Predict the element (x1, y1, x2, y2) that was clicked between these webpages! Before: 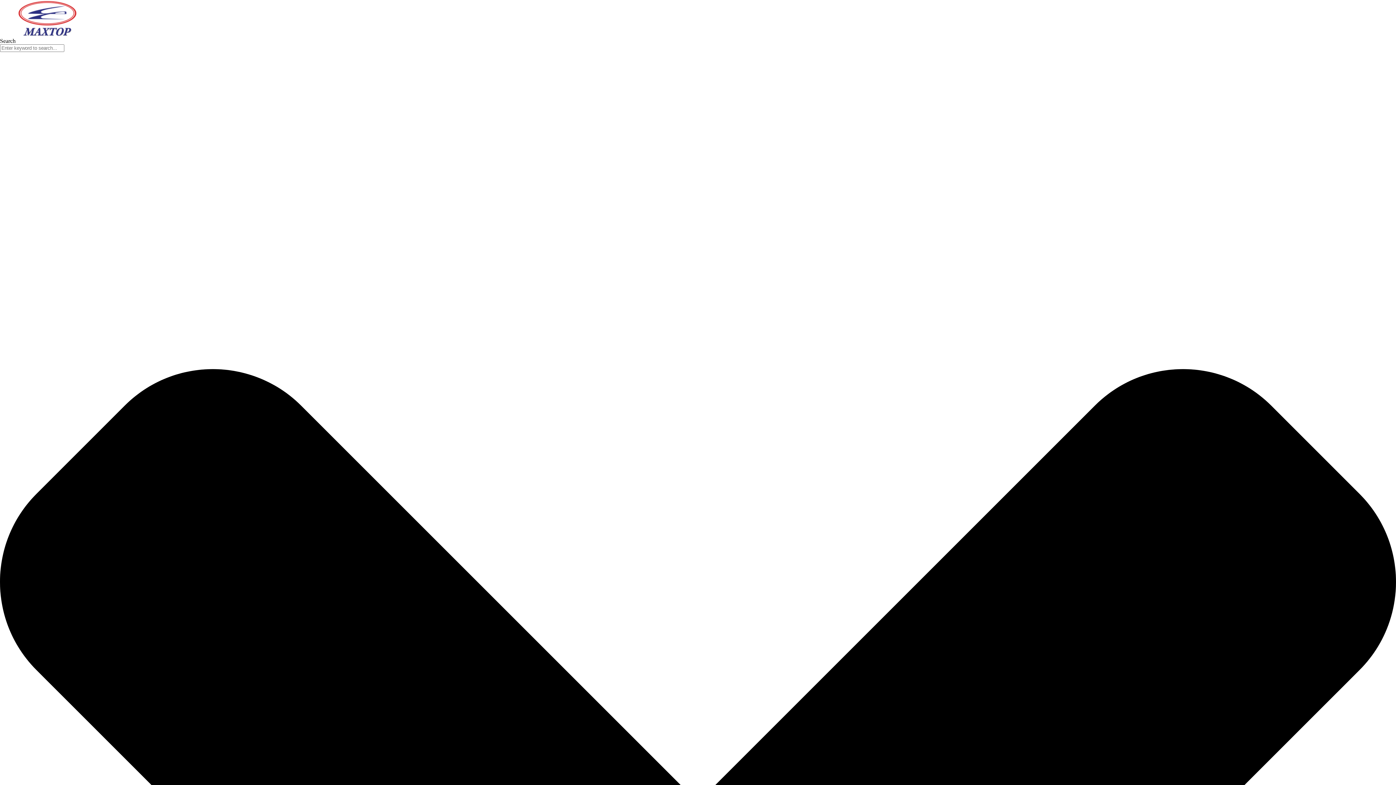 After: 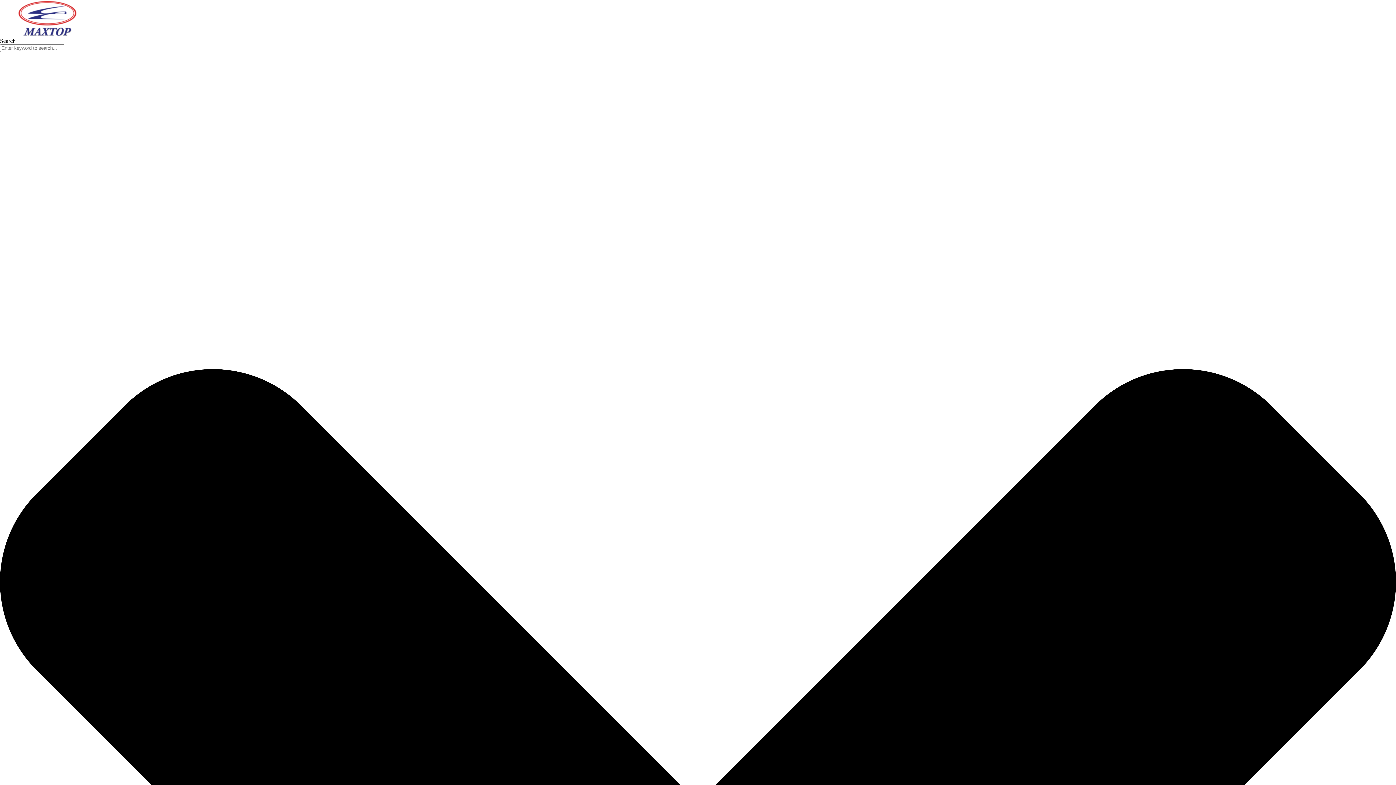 Action: bbox: (0, 31, 93, 37)